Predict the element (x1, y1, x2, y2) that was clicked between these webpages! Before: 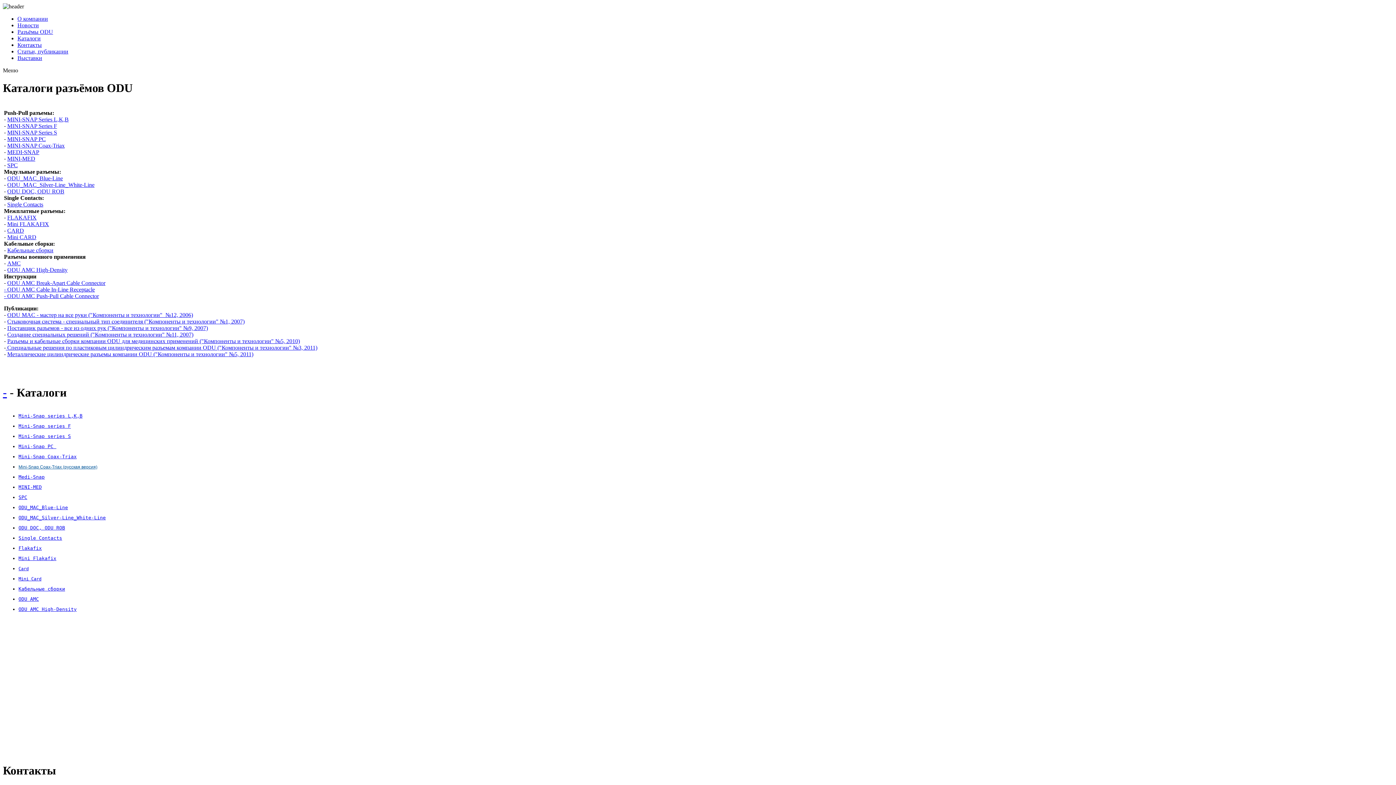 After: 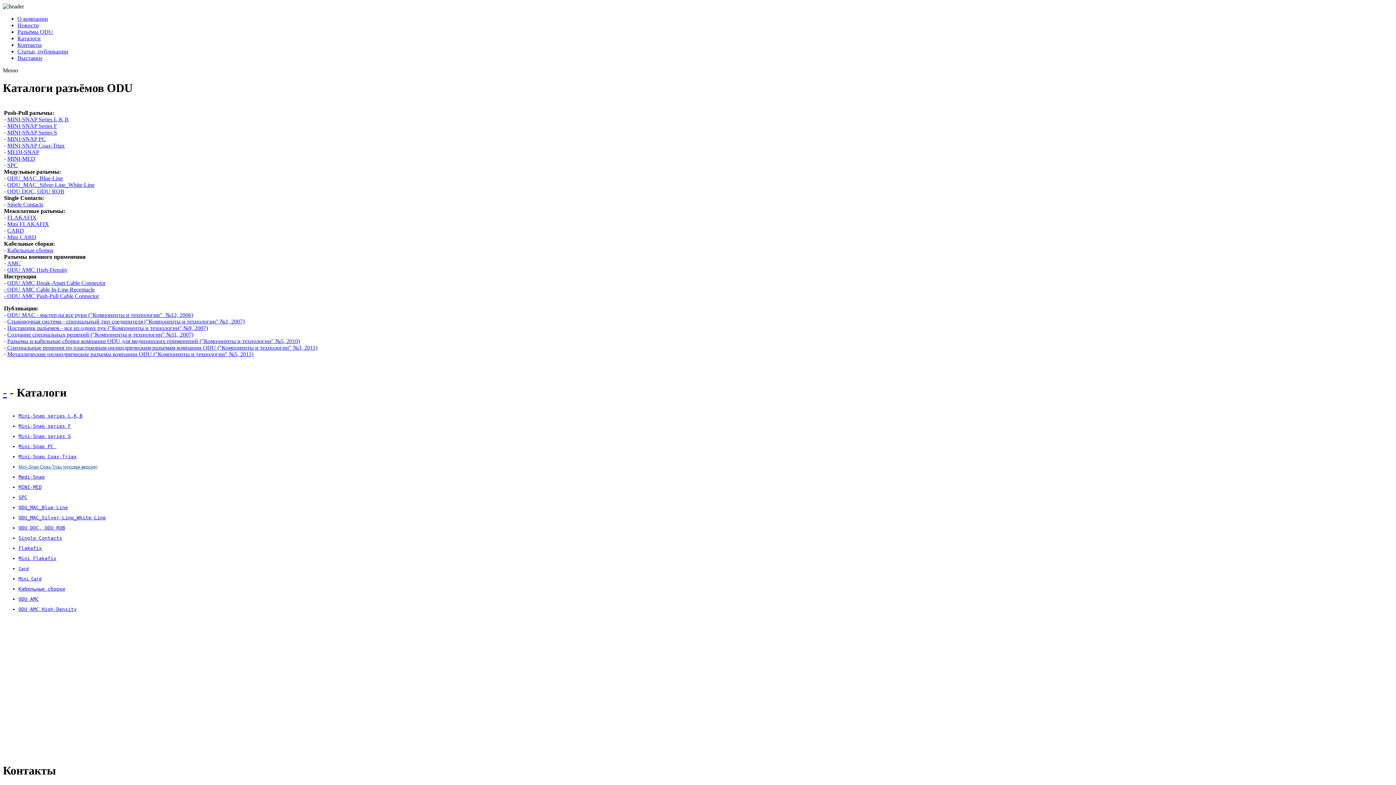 Action: label: Кабельные сборки bbox: (18, 586, 65, 591)